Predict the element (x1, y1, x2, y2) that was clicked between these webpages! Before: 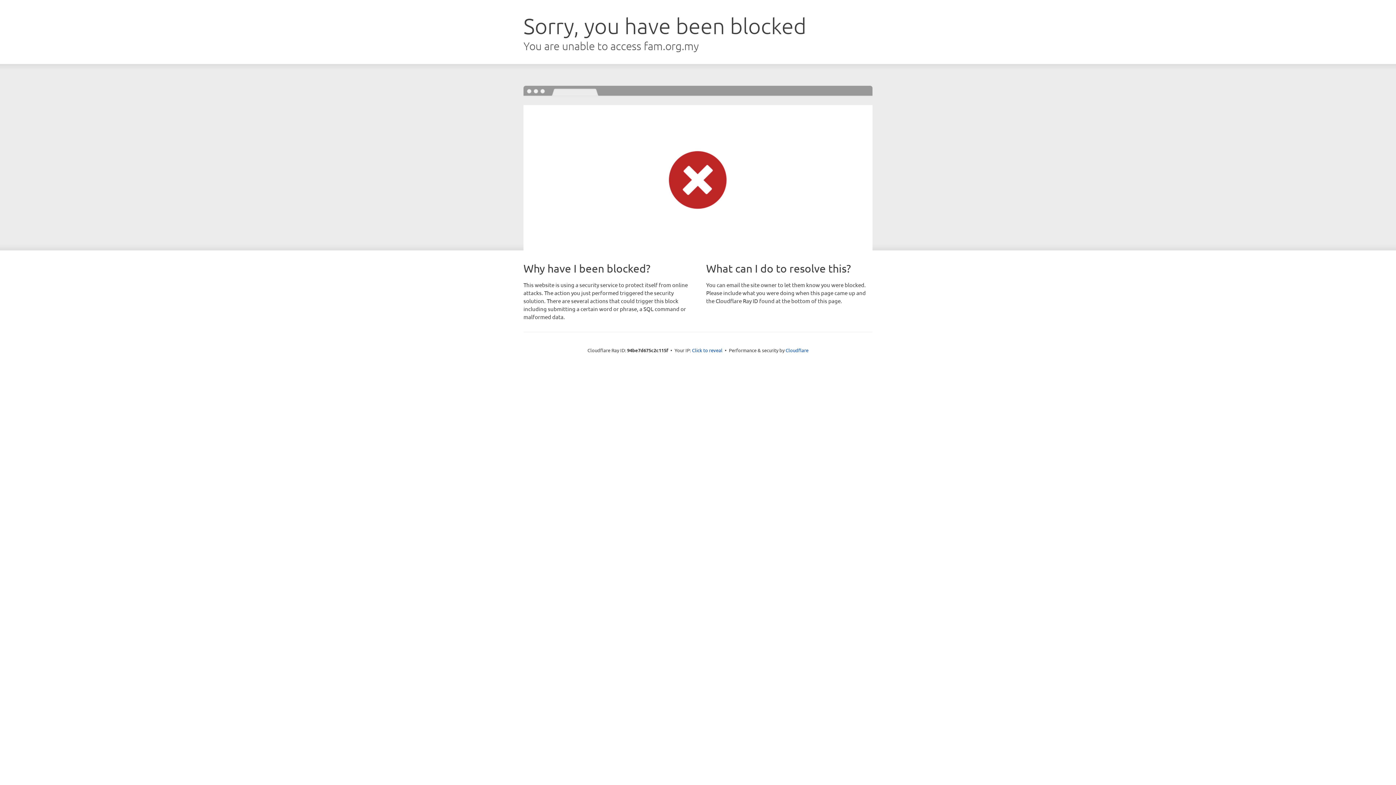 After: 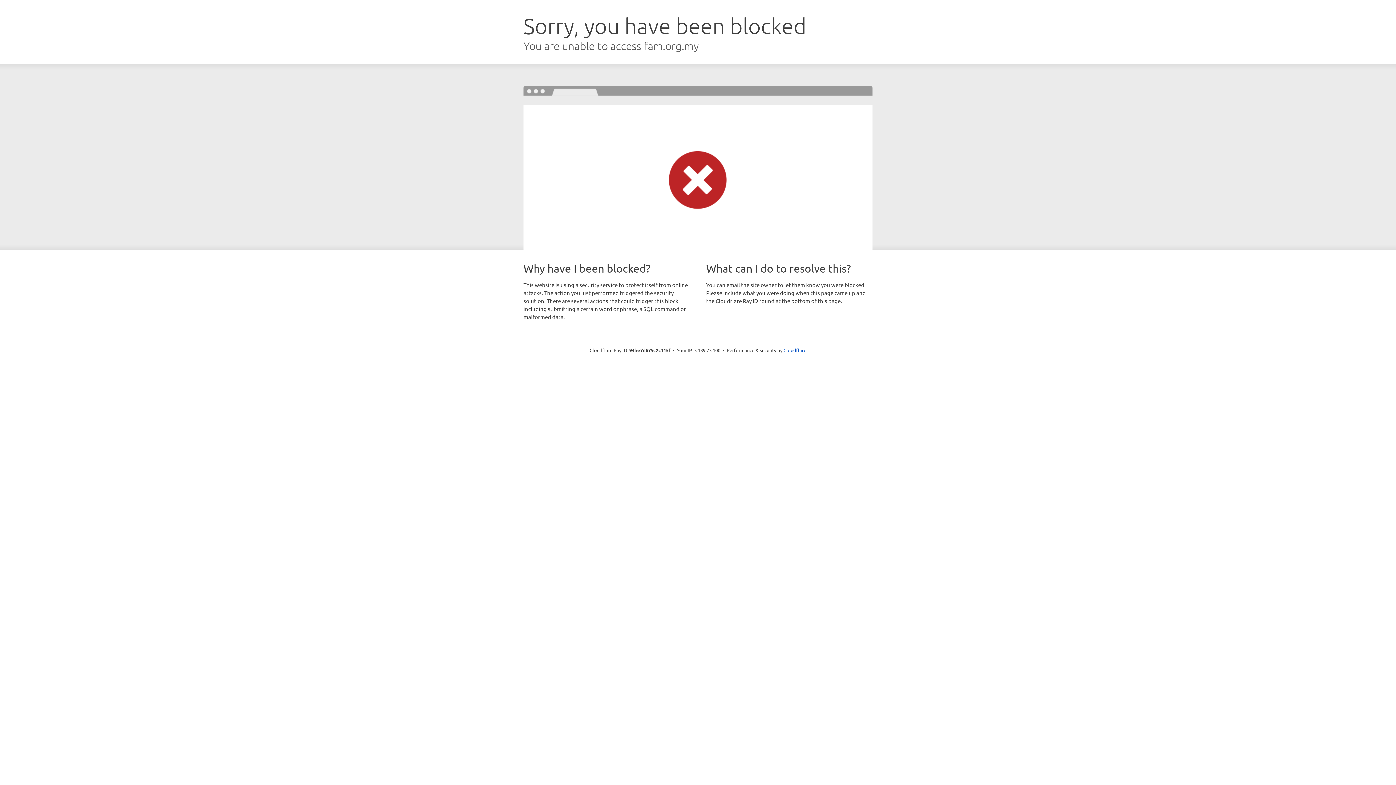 Action: bbox: (692, 346, 722, 353) label: Click to reveal